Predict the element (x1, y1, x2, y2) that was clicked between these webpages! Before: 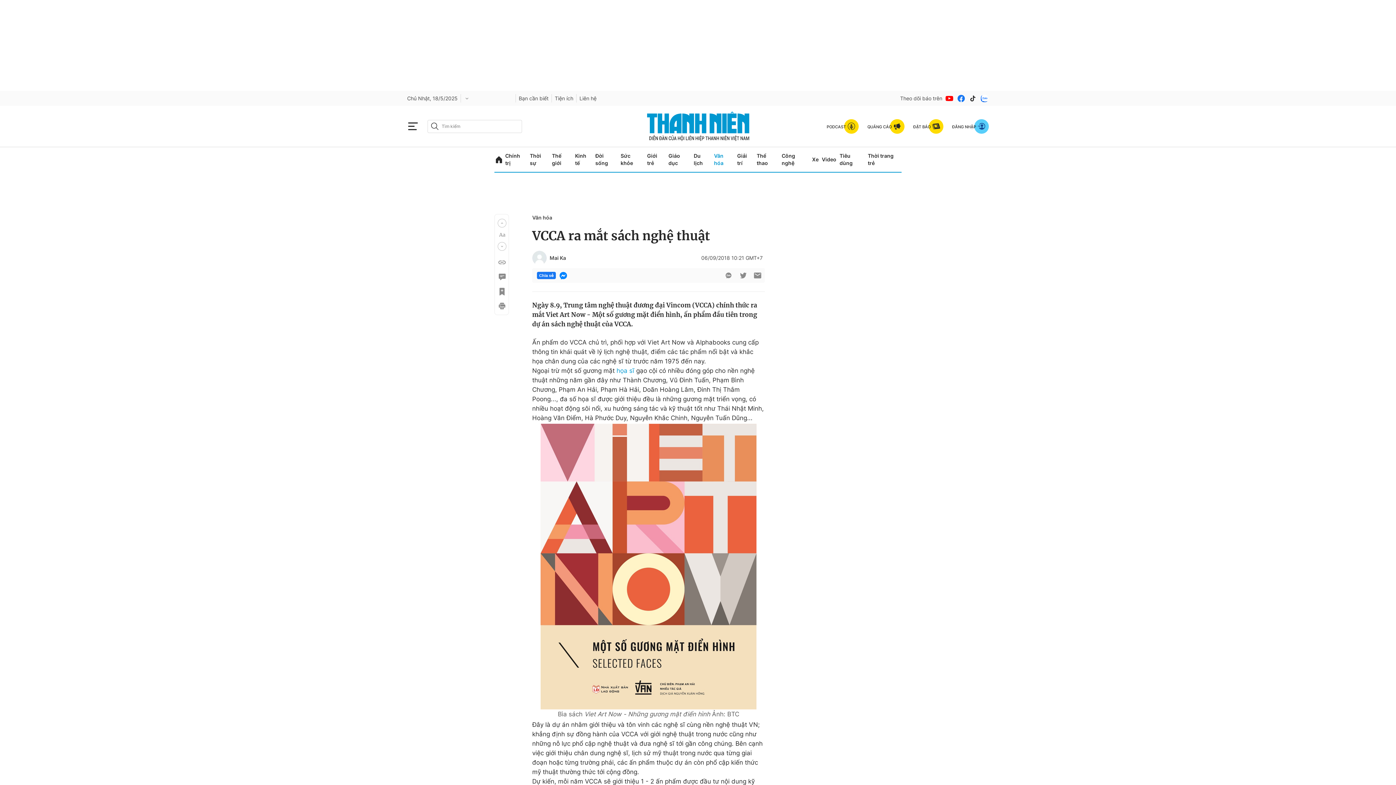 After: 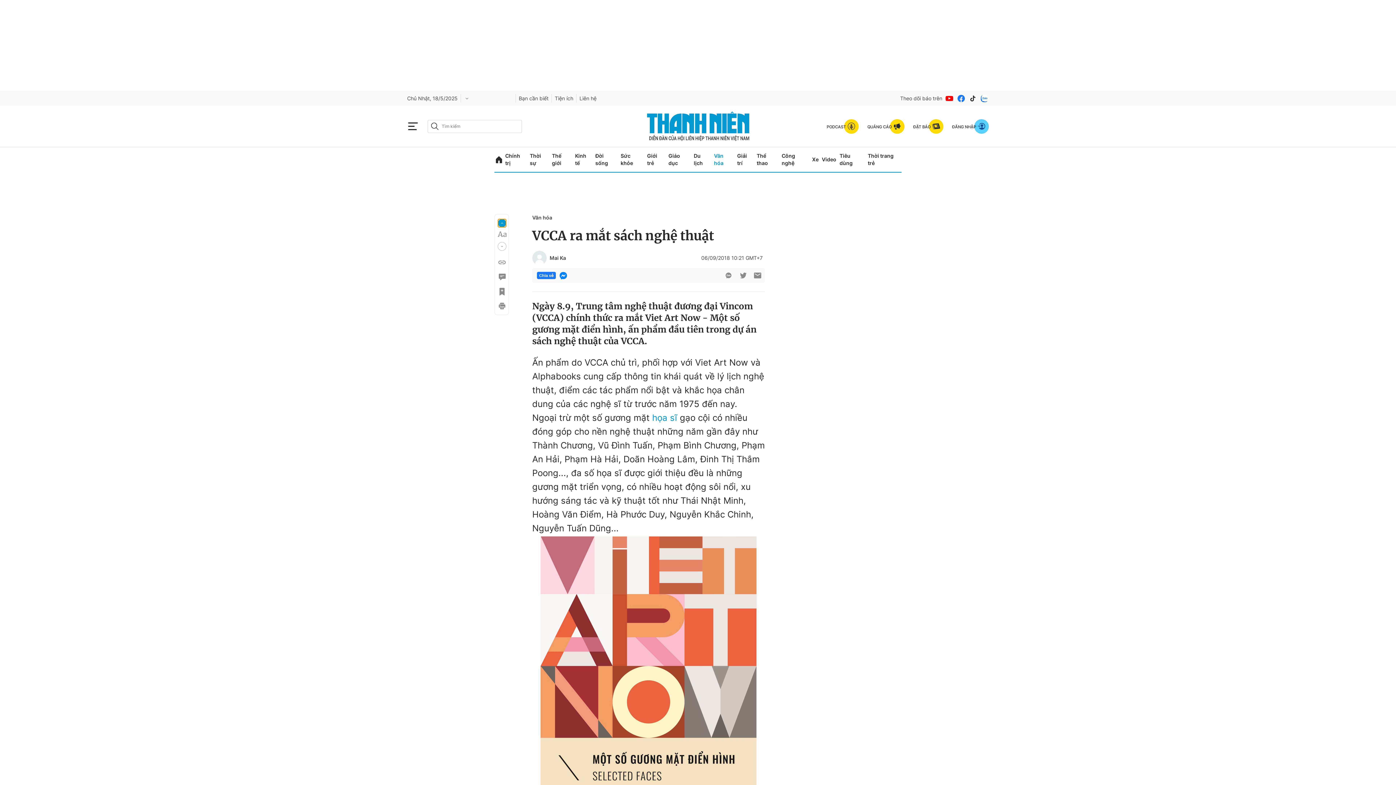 Action: bbox: (497, 218, 506, 227) label: Next slide